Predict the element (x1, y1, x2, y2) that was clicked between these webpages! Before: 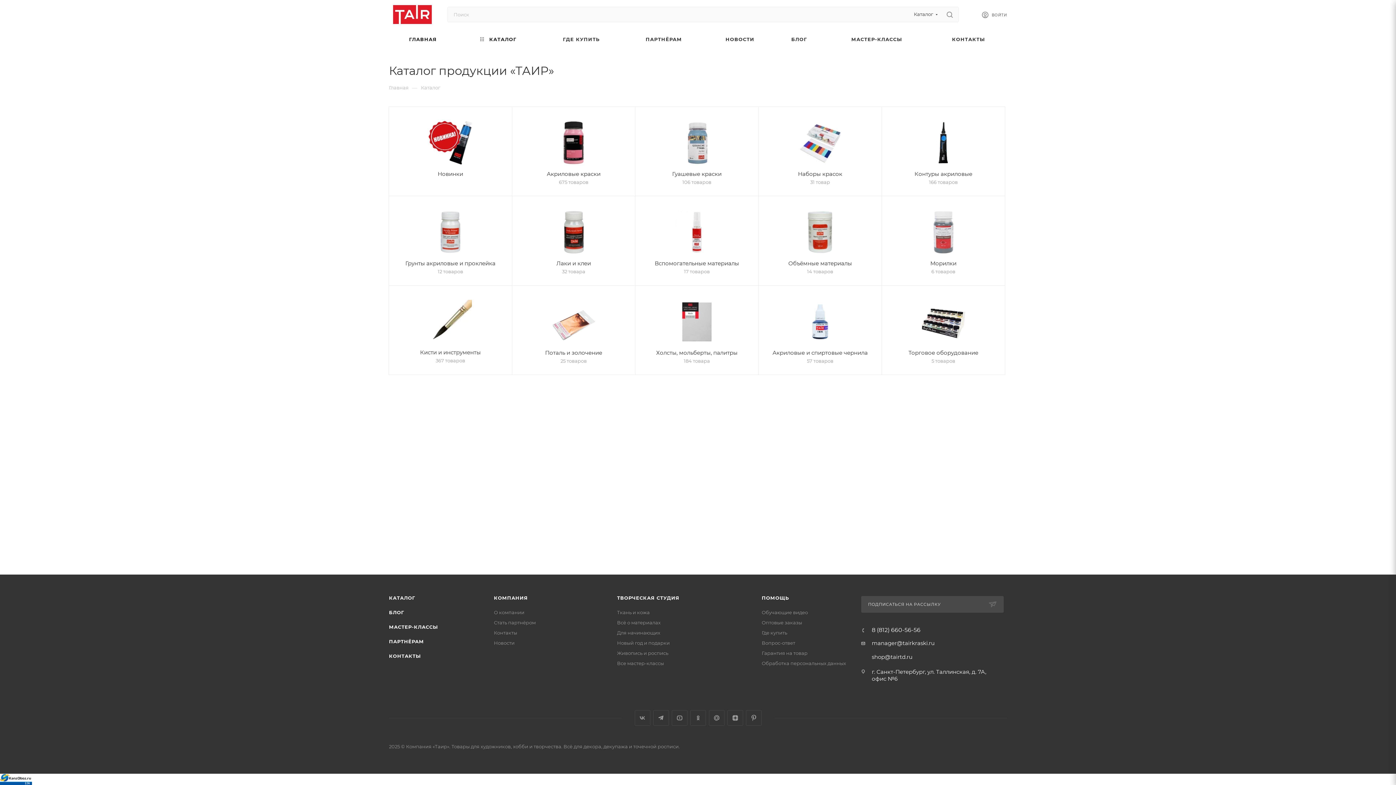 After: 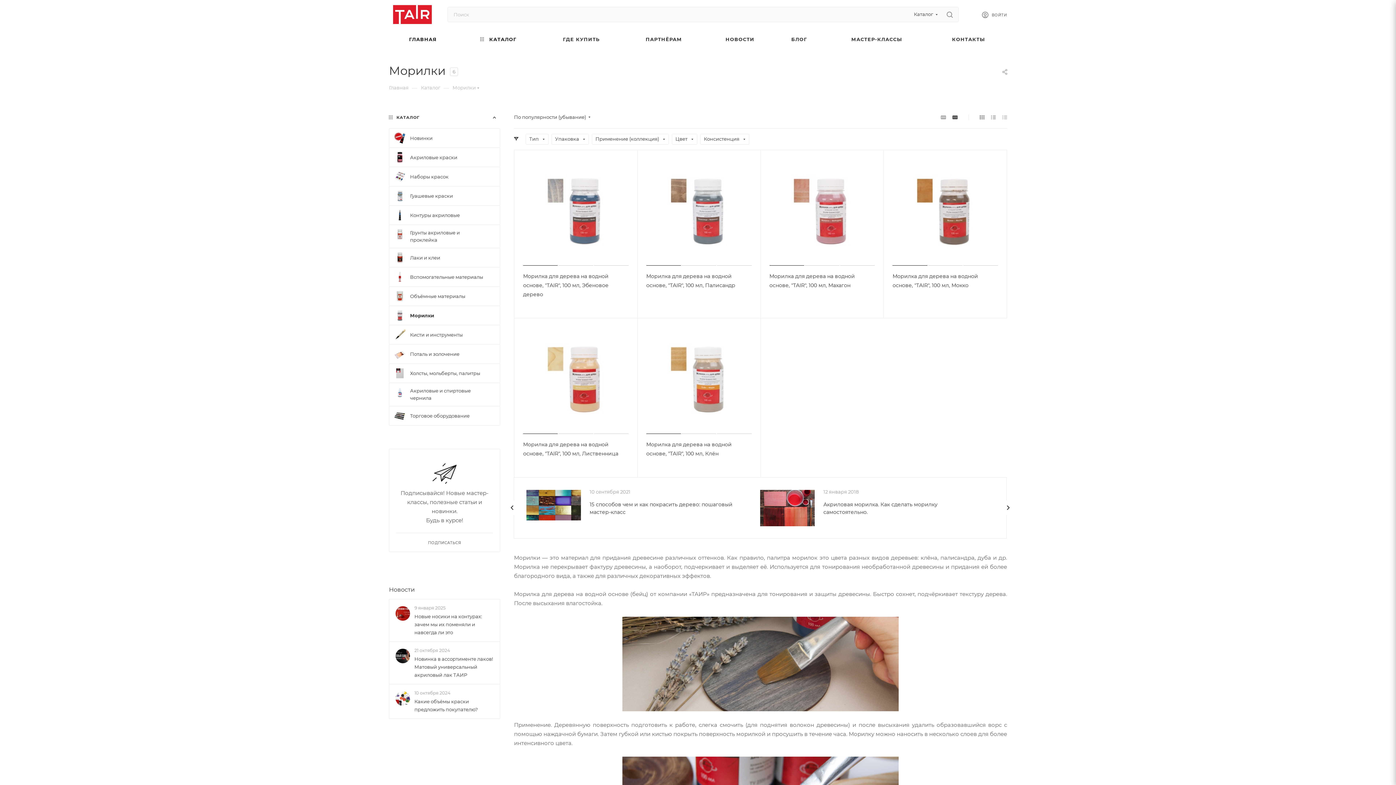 Action: bbox: (930, 260, 956, 266) label: Морилки